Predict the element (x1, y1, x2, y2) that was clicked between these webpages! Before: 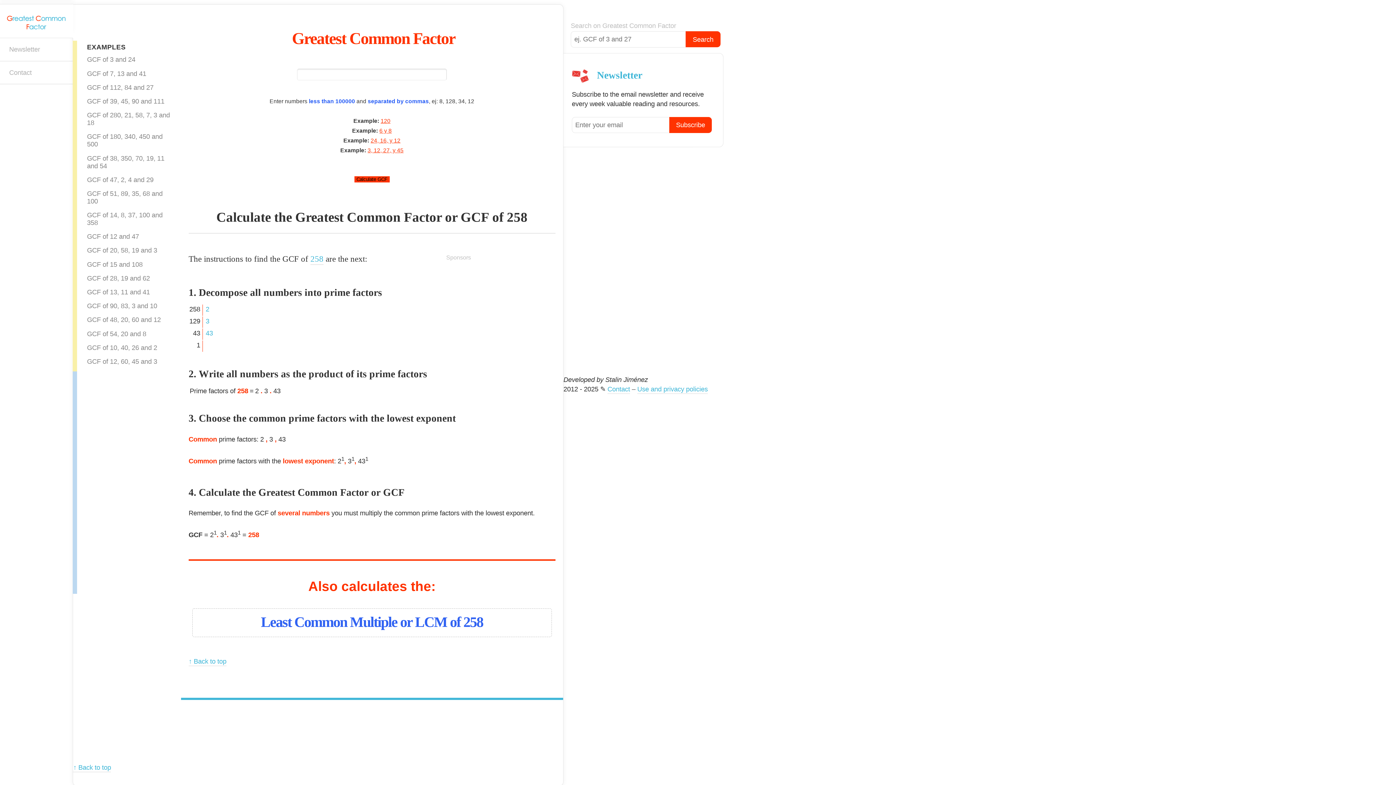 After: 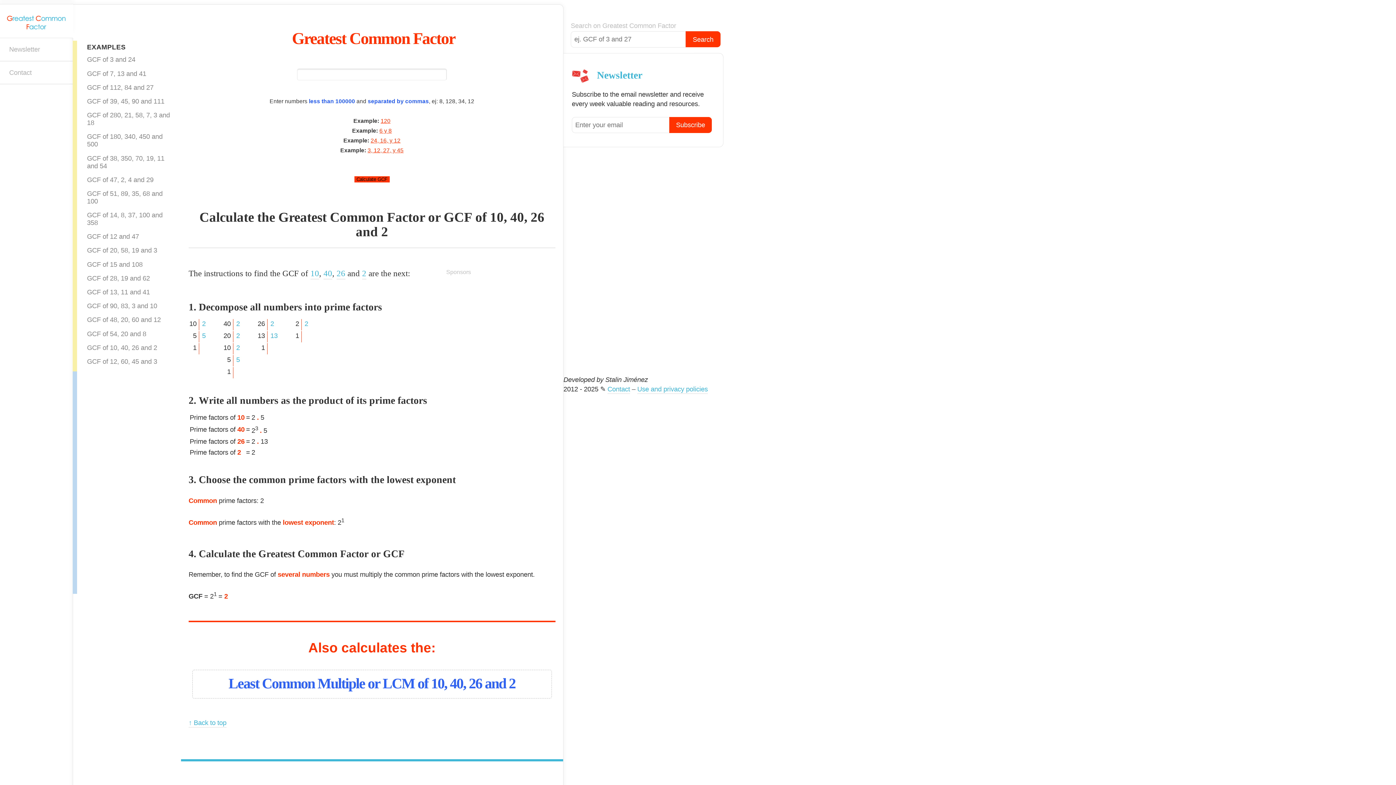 Action: bbox: (76, 342, 178, 353) label: GCF of 10, 40, 26 and 2